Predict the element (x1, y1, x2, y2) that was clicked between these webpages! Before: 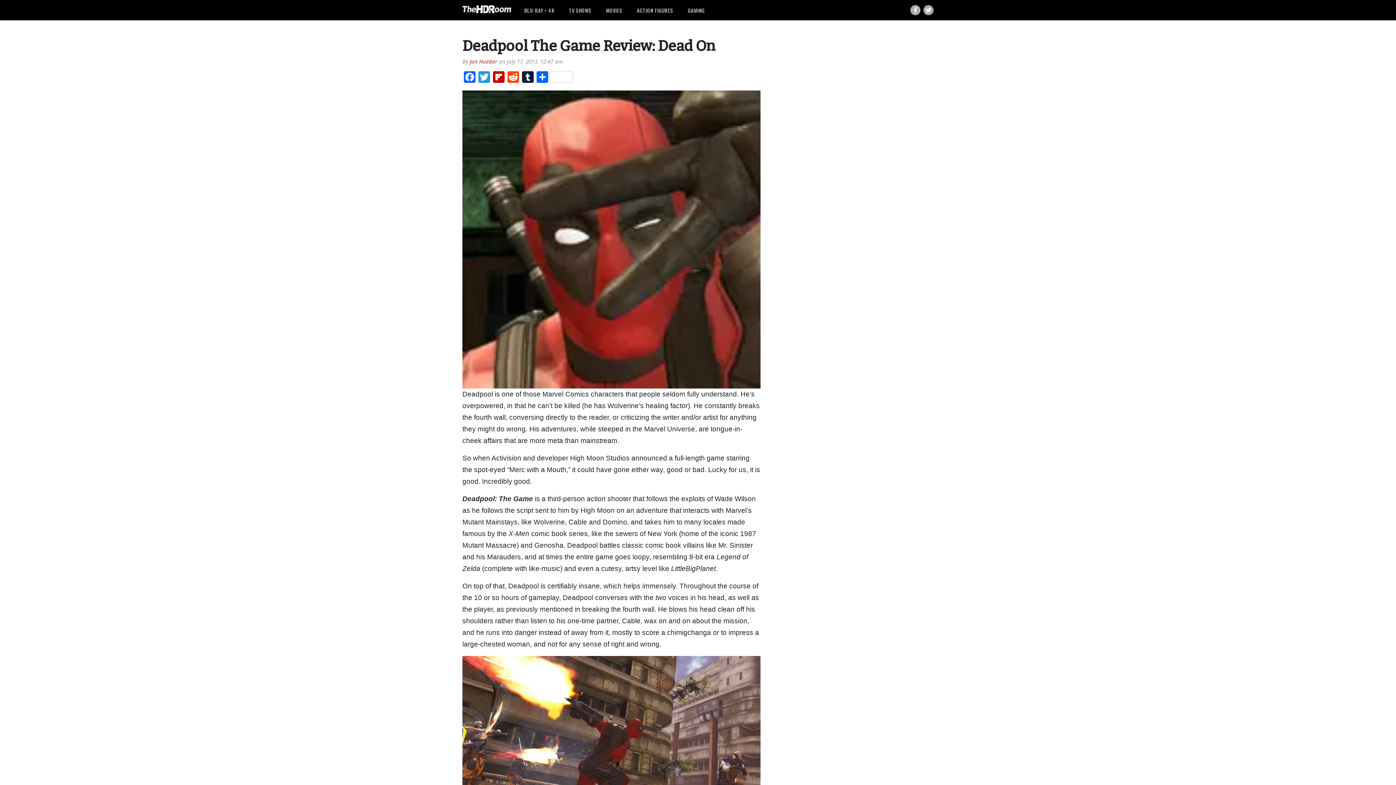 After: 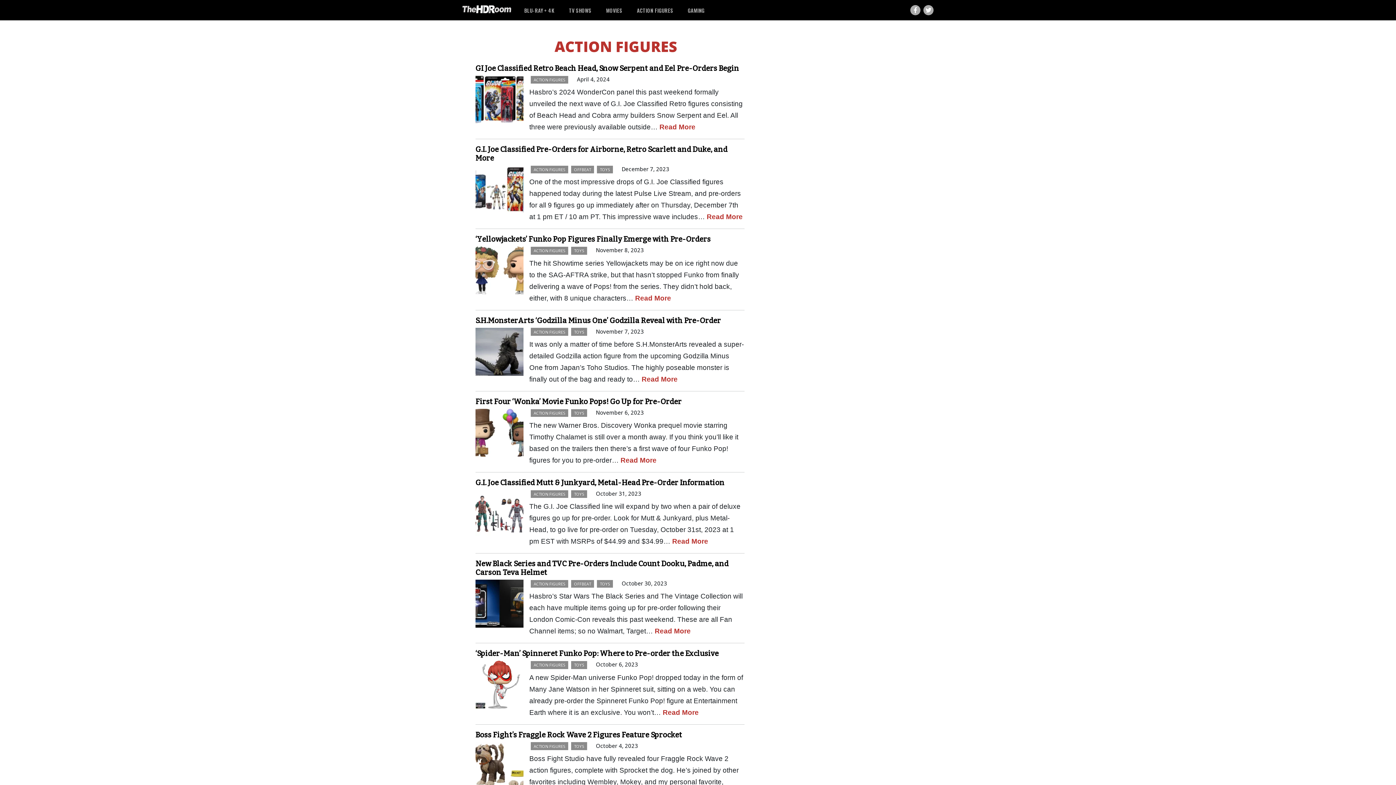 Action: bbox: (637, 6, 673, 14) label: ACTION FIGURES